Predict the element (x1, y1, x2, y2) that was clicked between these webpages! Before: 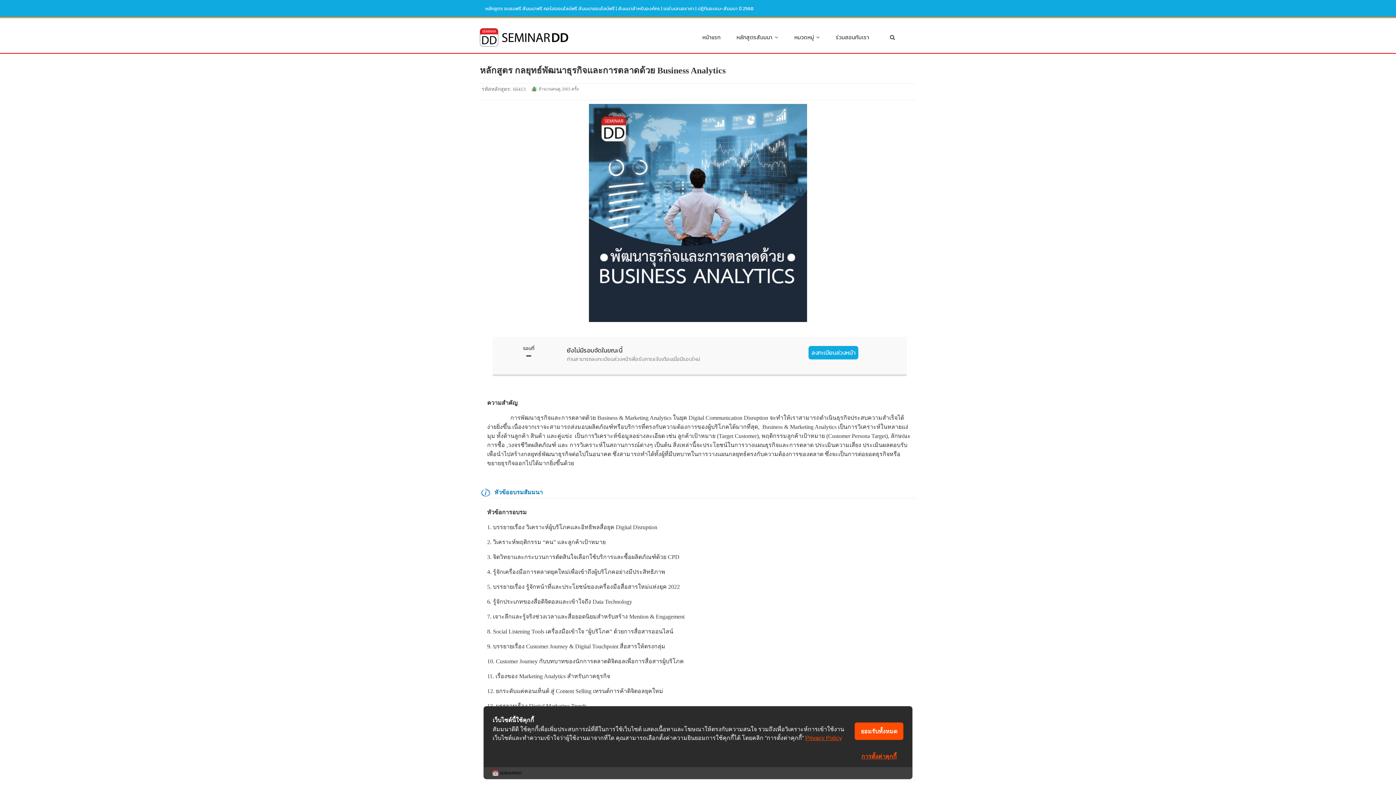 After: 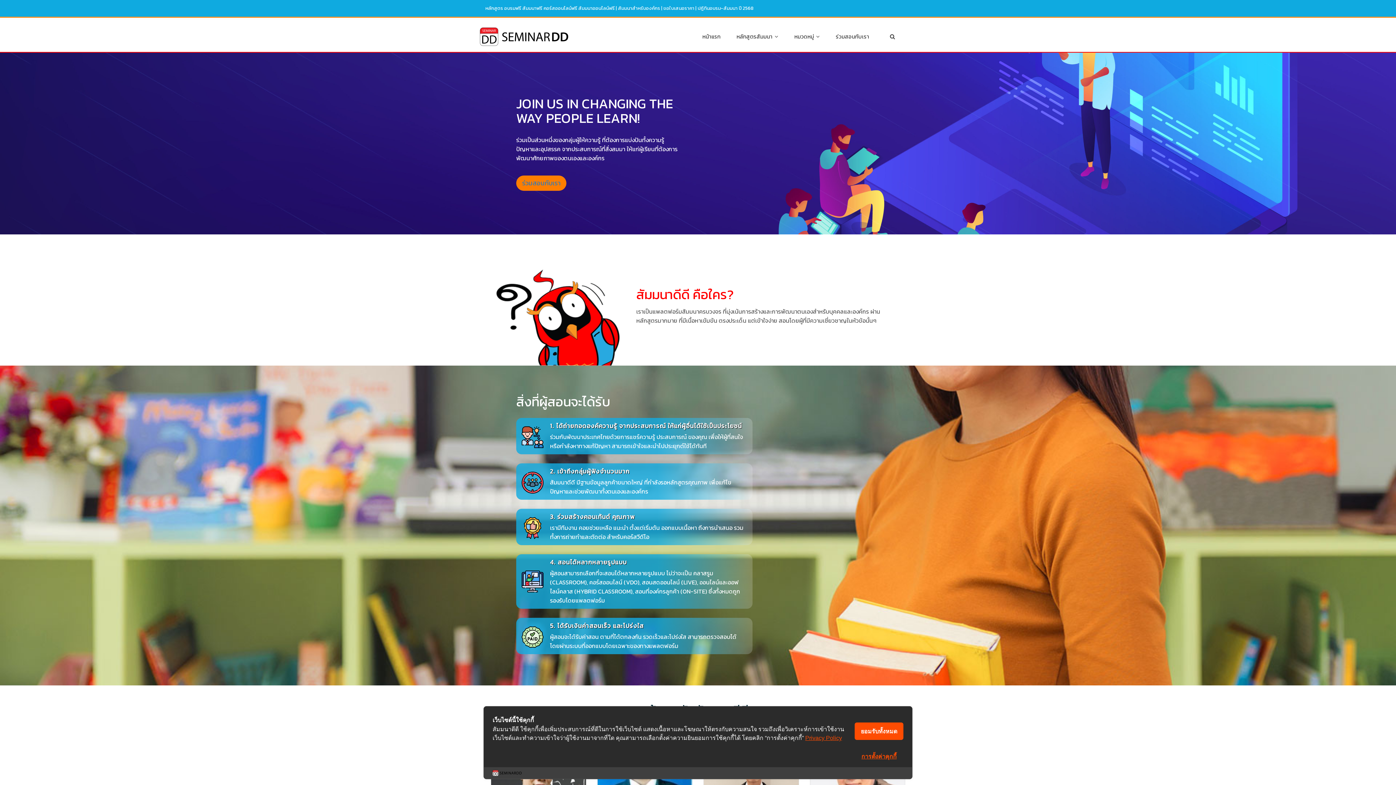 Action: bbox: (836, 33, 869, 41) label: ร่วมสอนกับเรา